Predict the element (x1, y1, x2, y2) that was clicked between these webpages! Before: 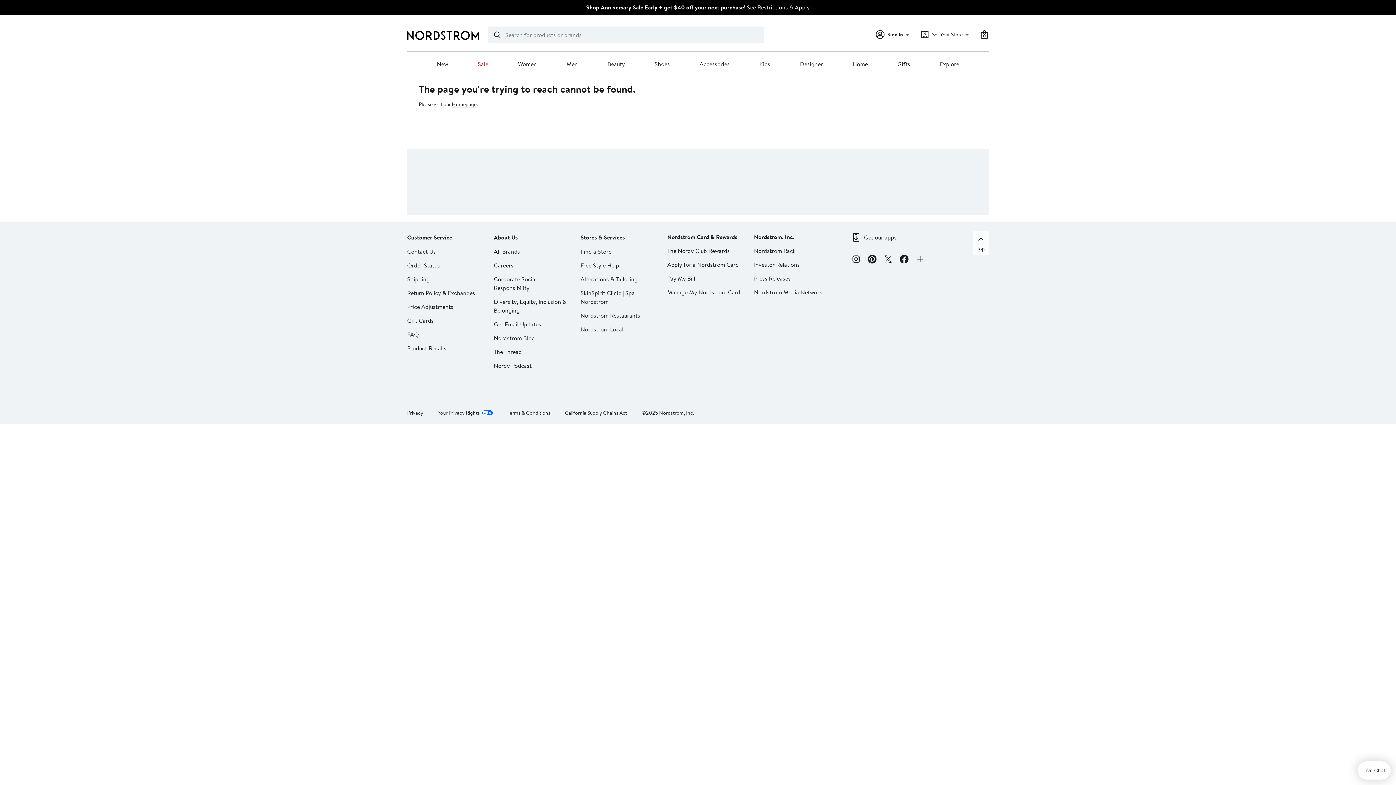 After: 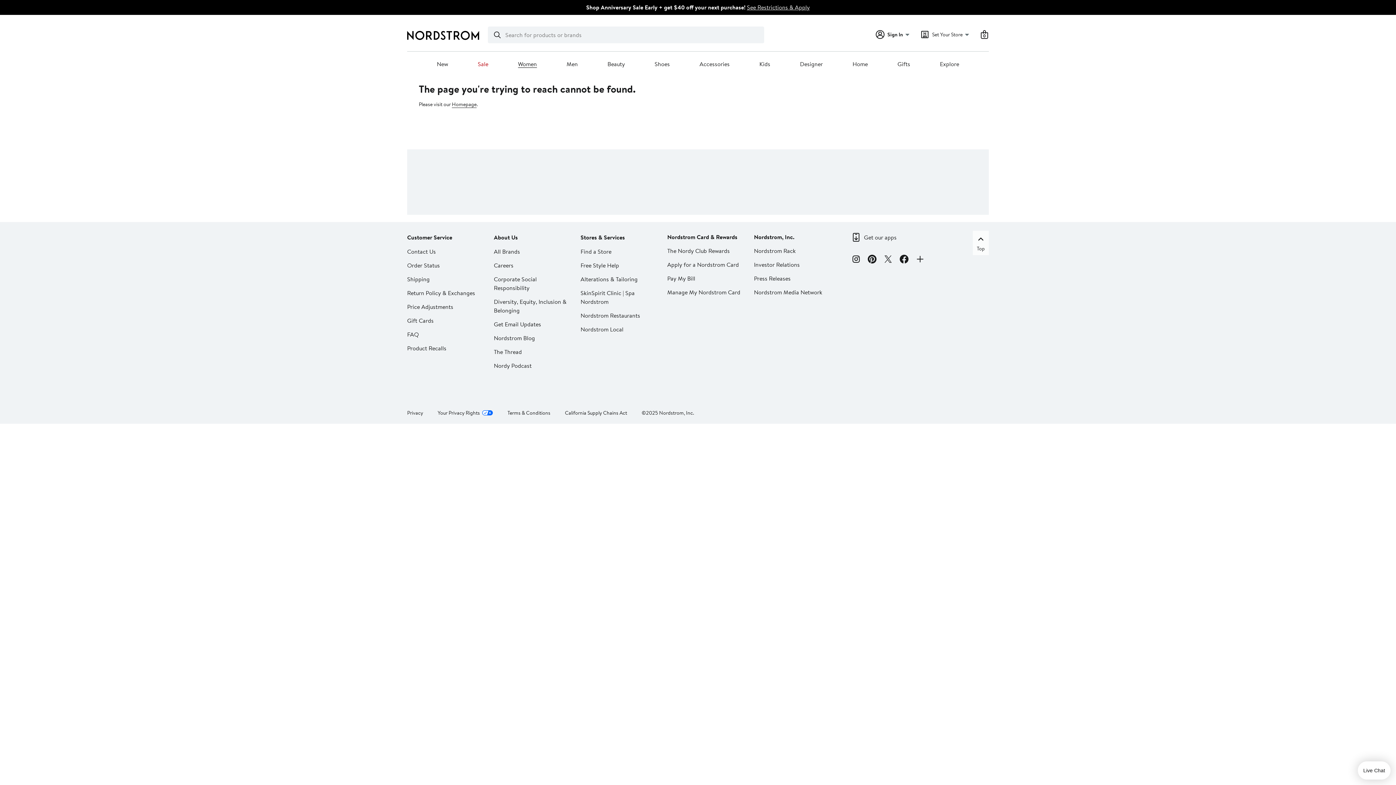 Action: bbox: (518, 60, 537, 68) label: Women